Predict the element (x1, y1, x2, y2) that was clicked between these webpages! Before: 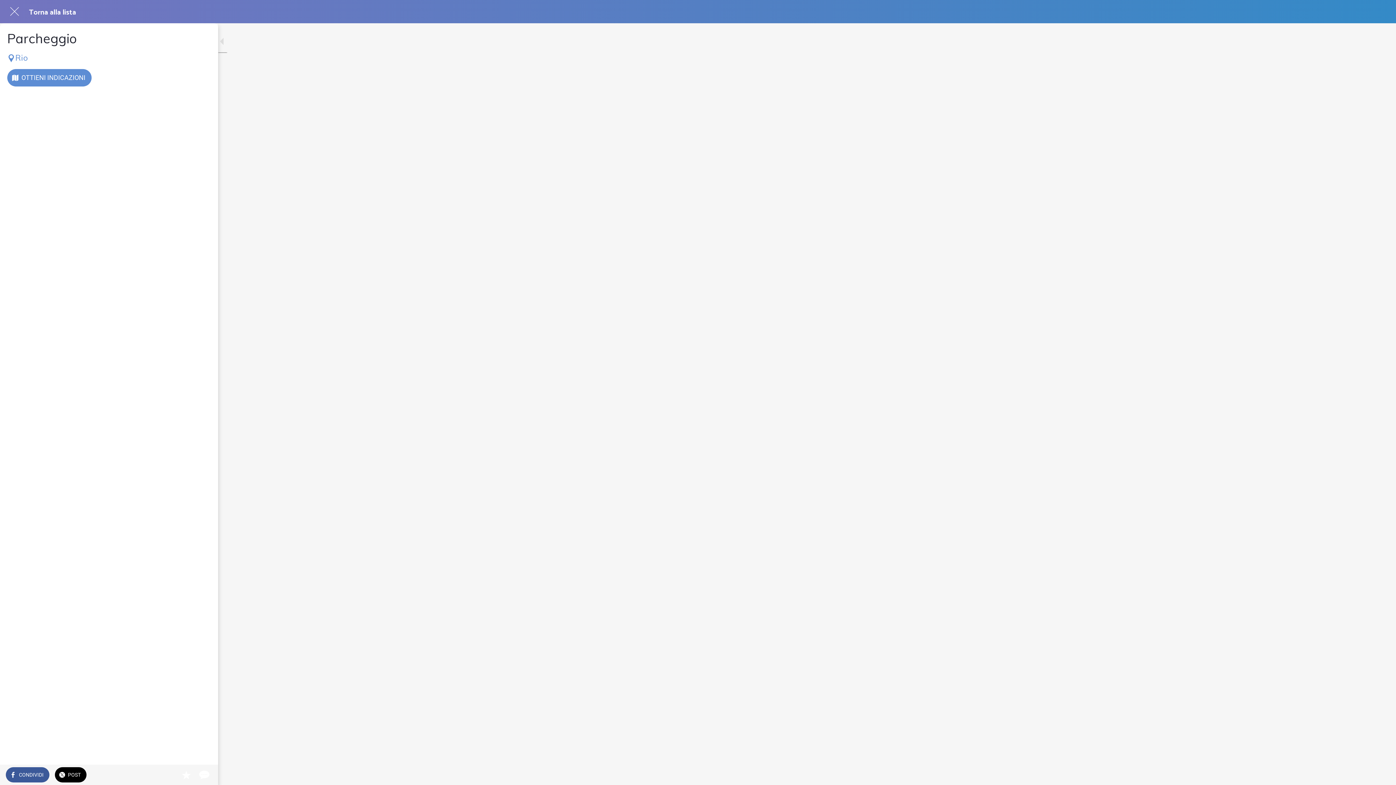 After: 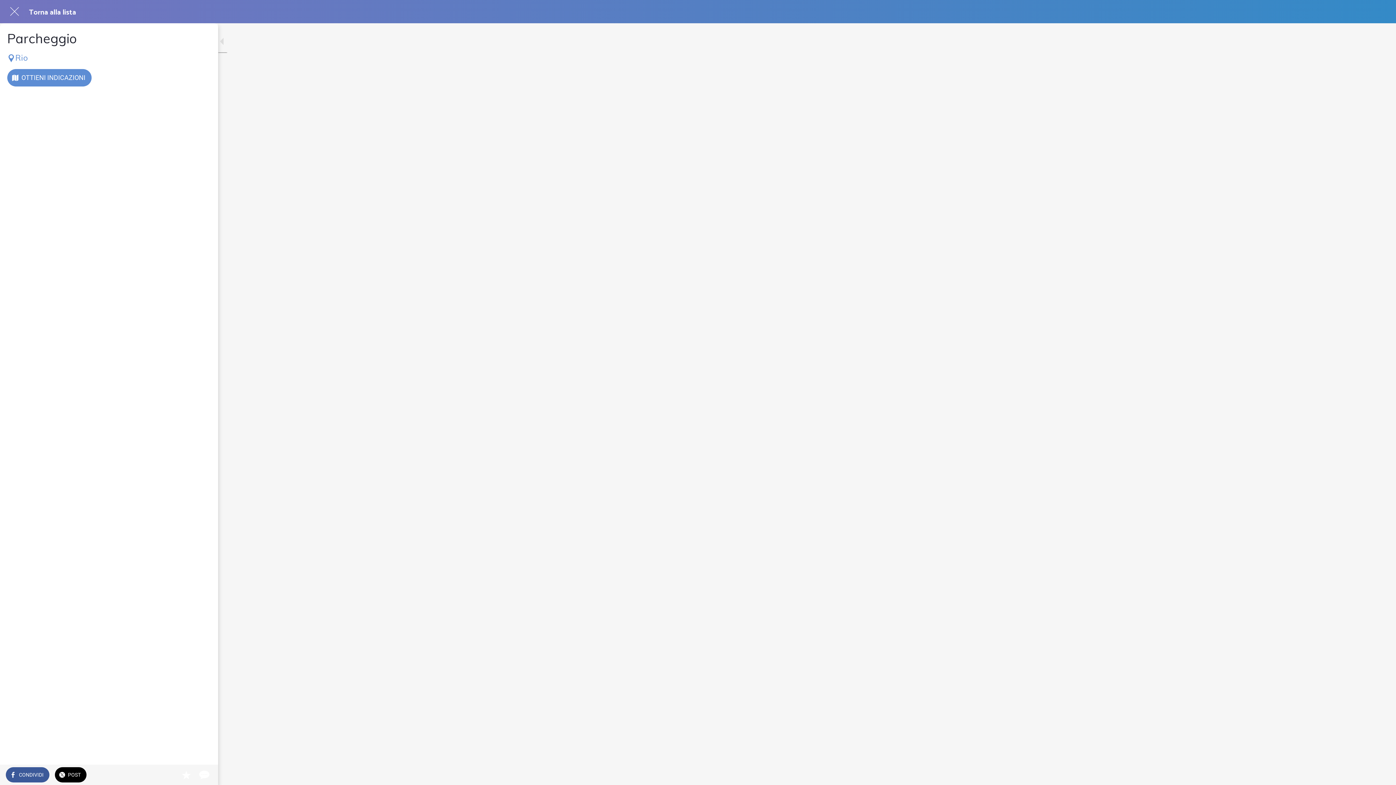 Action: label: Commenti bbox: (194, 766, 212, 784)